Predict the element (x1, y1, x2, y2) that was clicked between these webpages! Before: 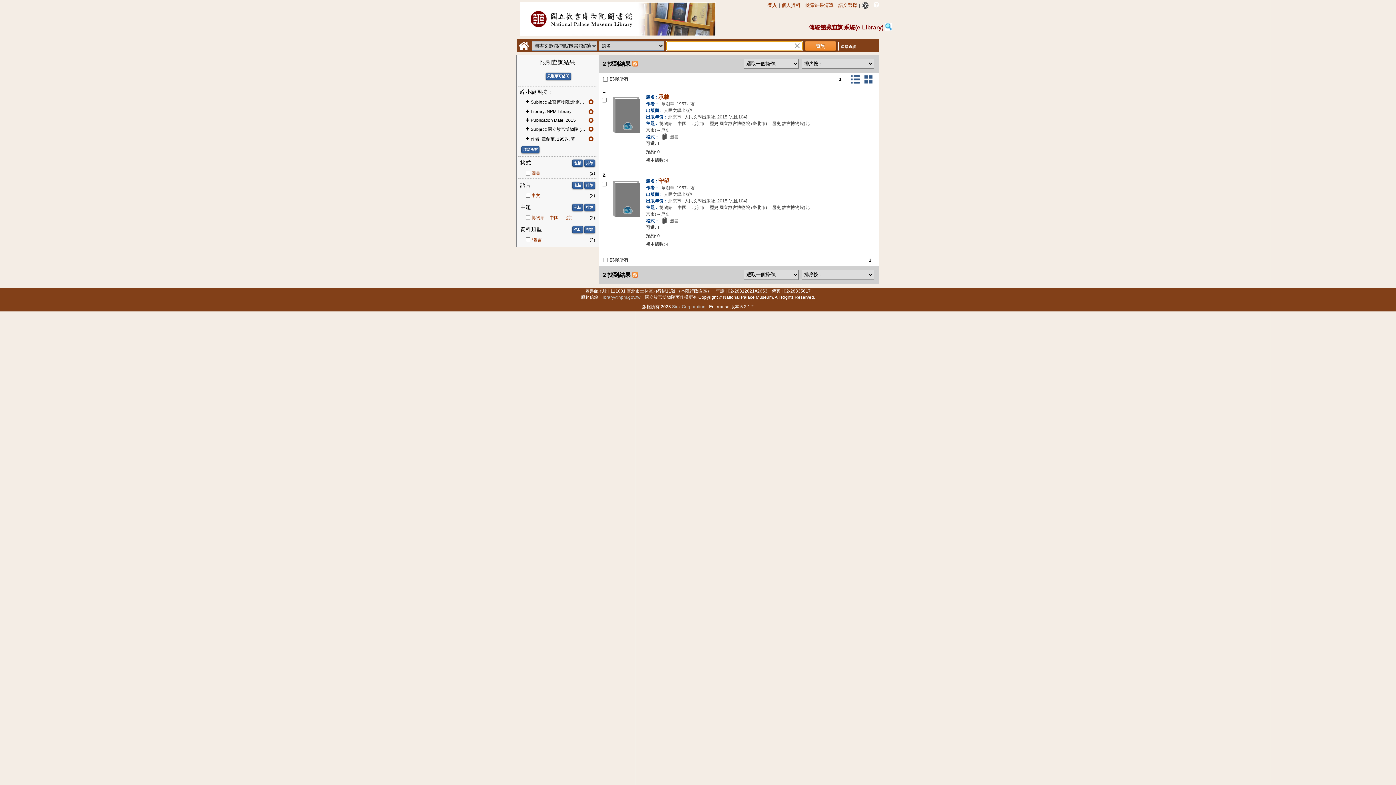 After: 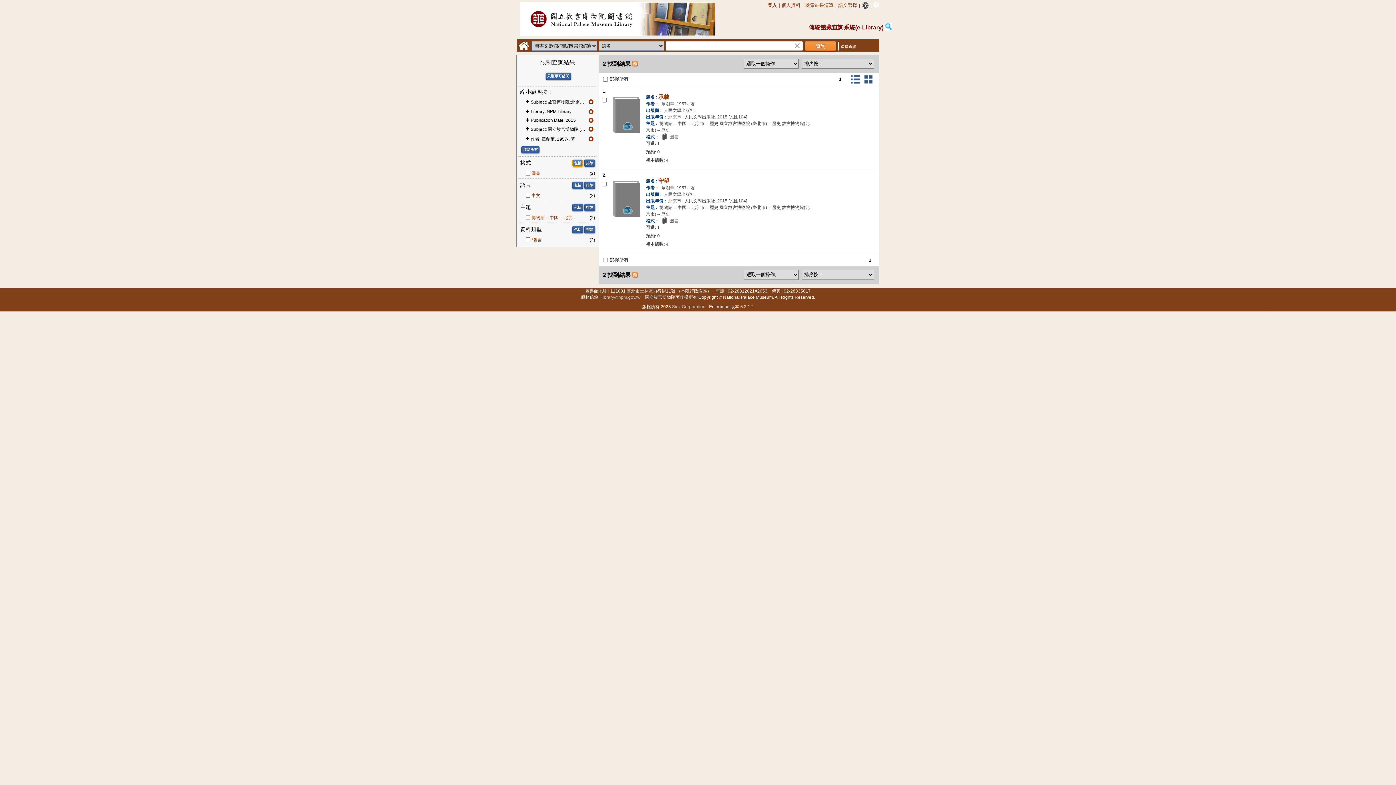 Action: bbox: (572, 159, 583, 166) label: 包括